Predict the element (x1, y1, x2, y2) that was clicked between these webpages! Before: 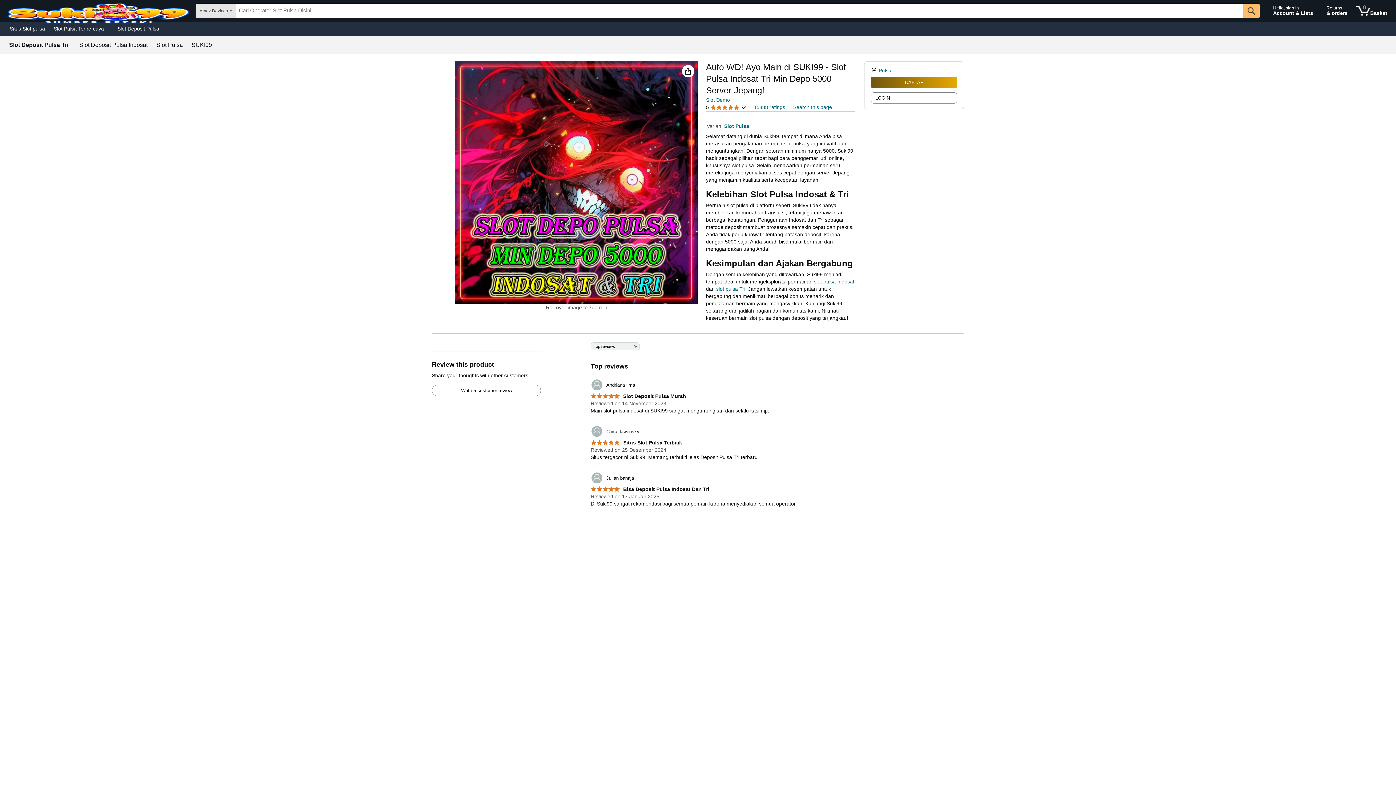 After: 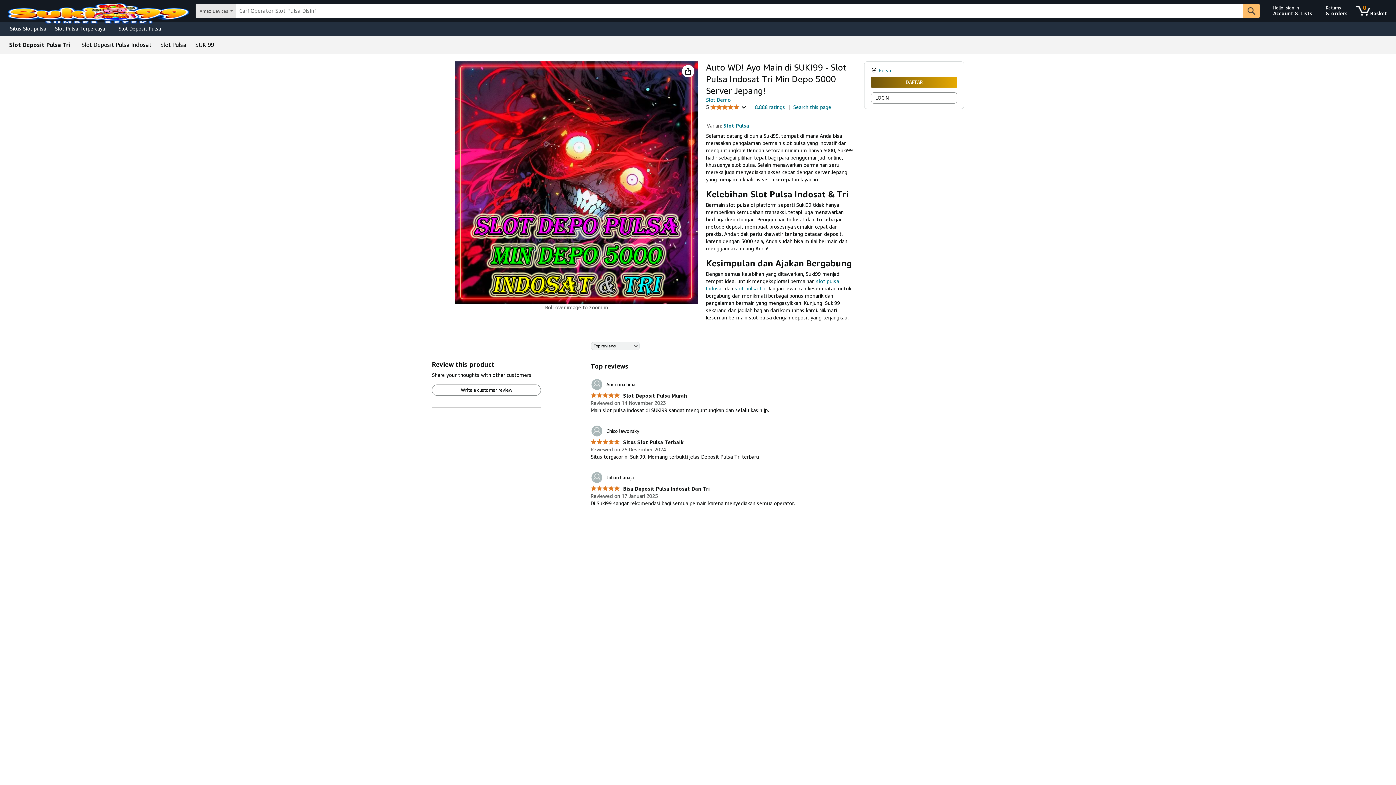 Action: bbox: (724, 123, 749, 129) label: Slot Pulsa